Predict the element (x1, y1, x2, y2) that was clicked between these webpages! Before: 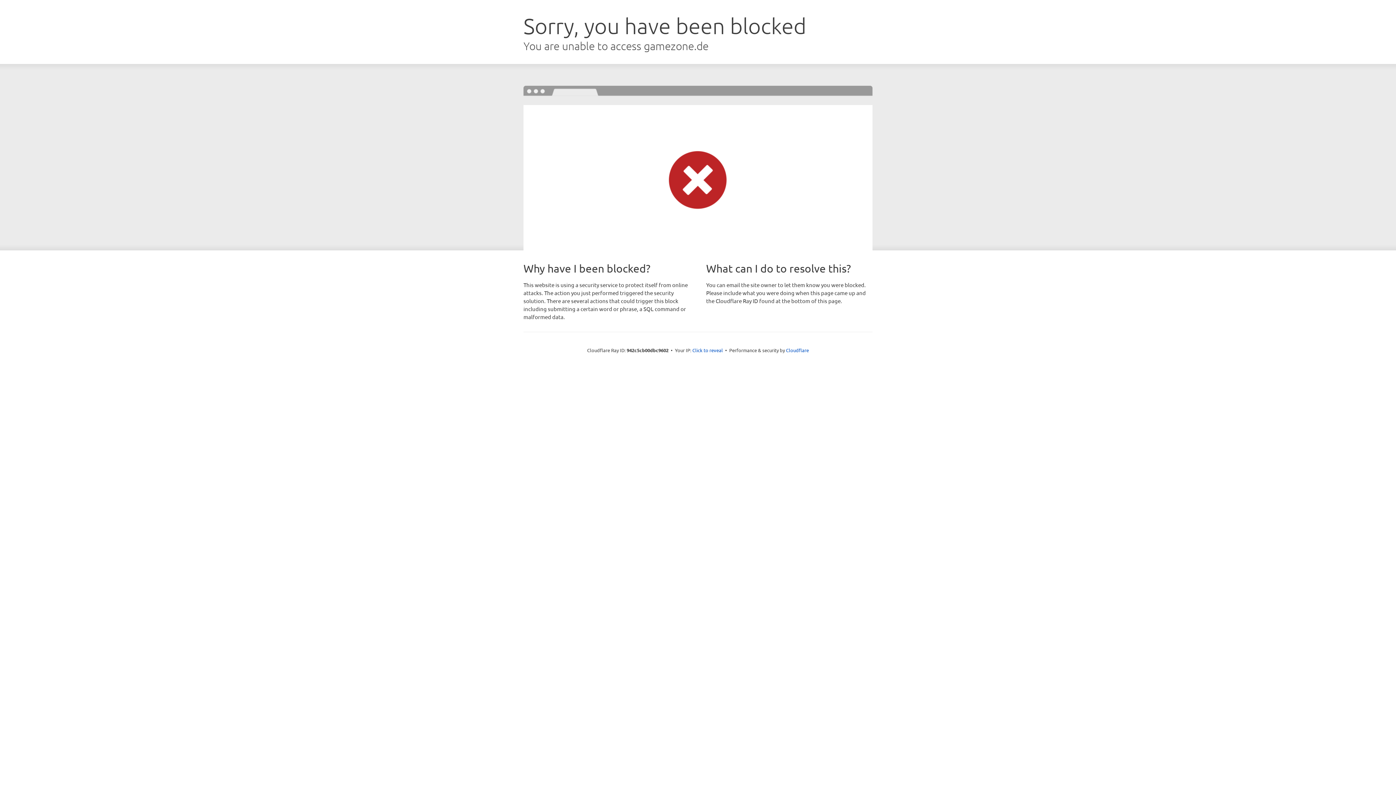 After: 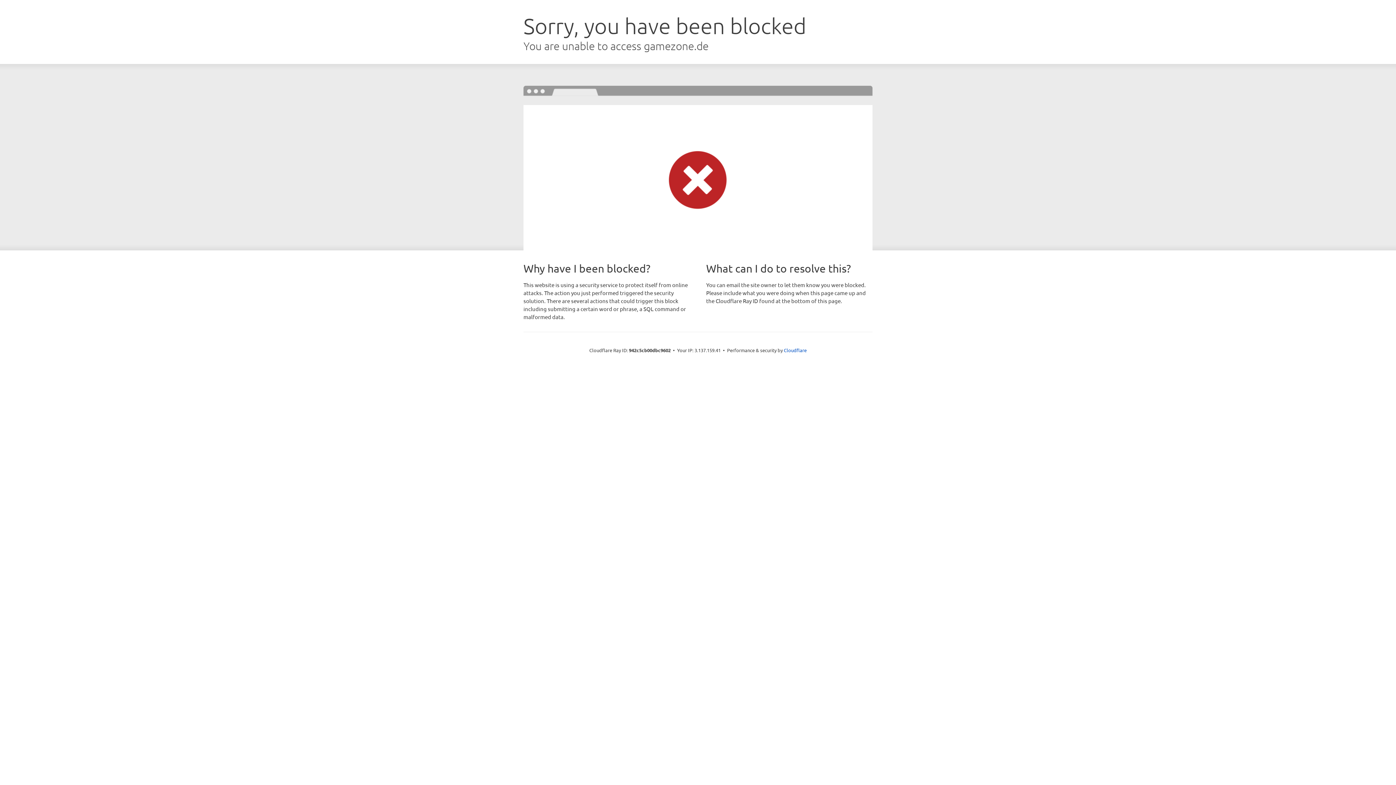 Action: bbox: (692, 346, 723, 353) label: Click to reveal